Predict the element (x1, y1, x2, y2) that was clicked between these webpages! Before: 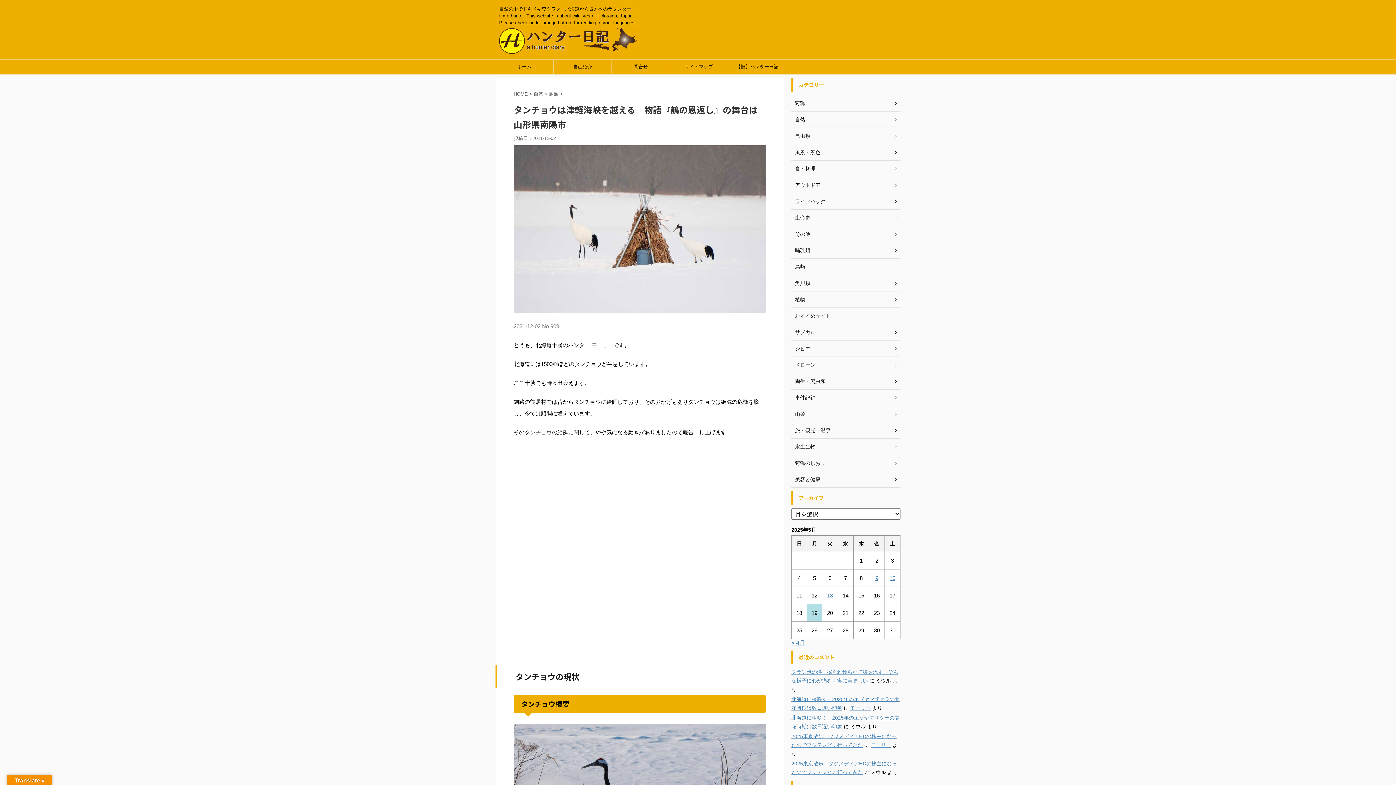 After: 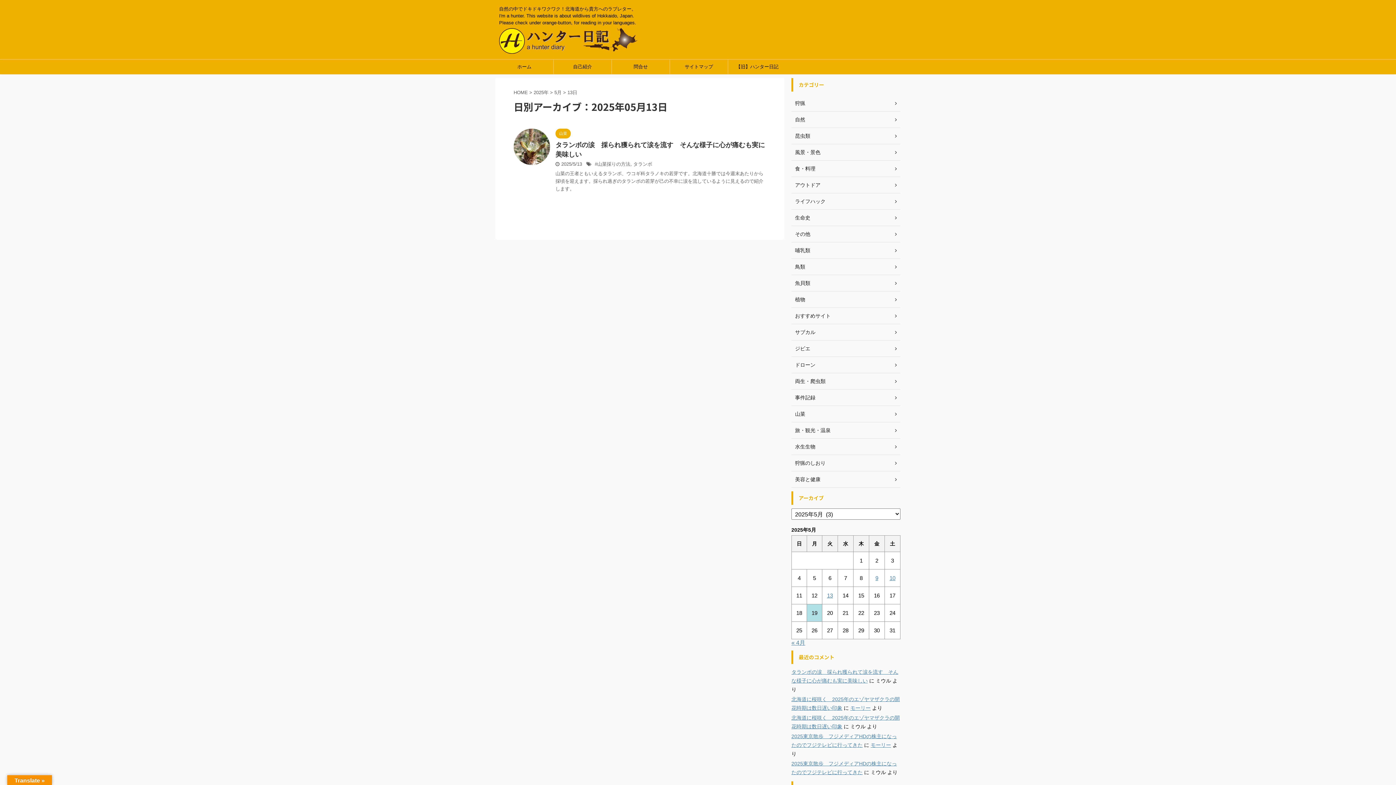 Action: bbox: (827, 592, 833, 598) label: 2025年5月13日 に投稿を公開